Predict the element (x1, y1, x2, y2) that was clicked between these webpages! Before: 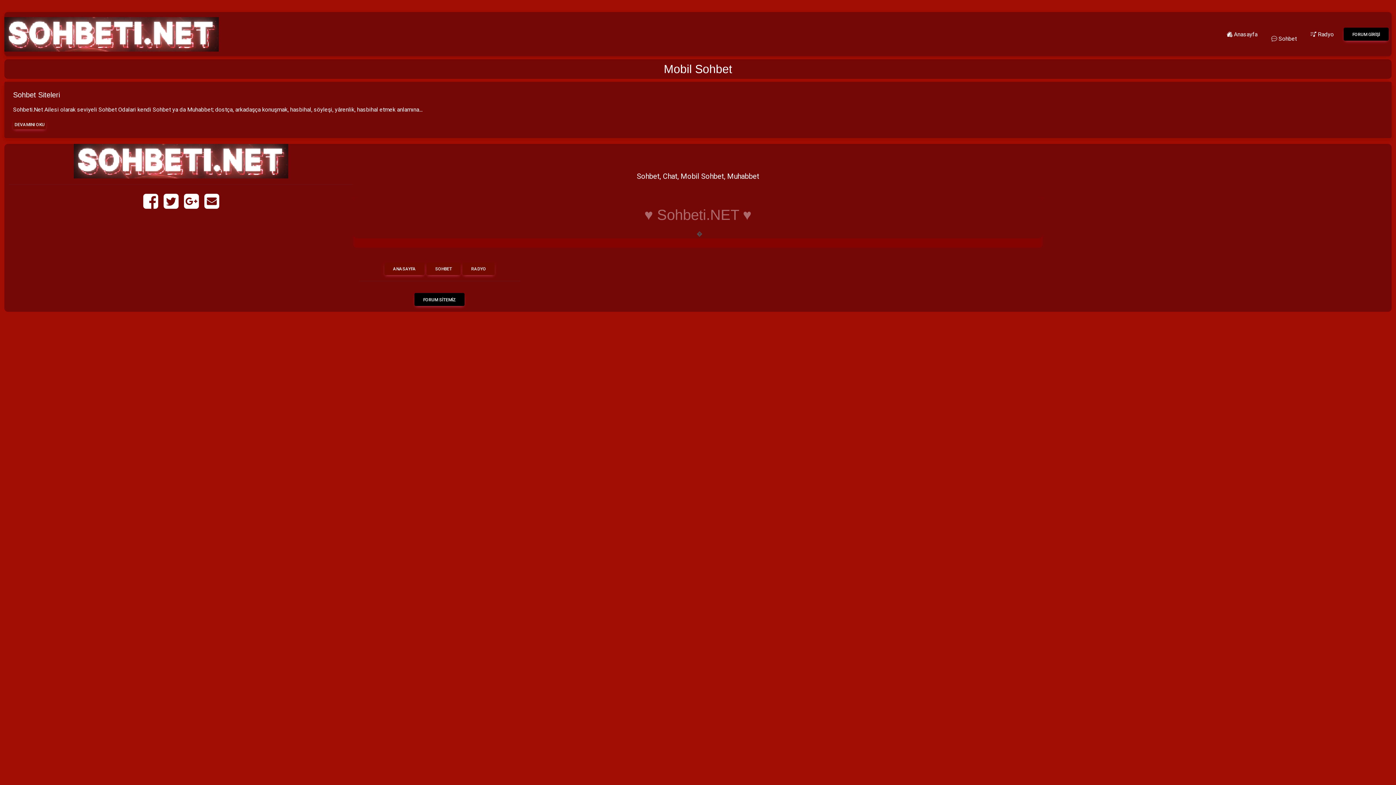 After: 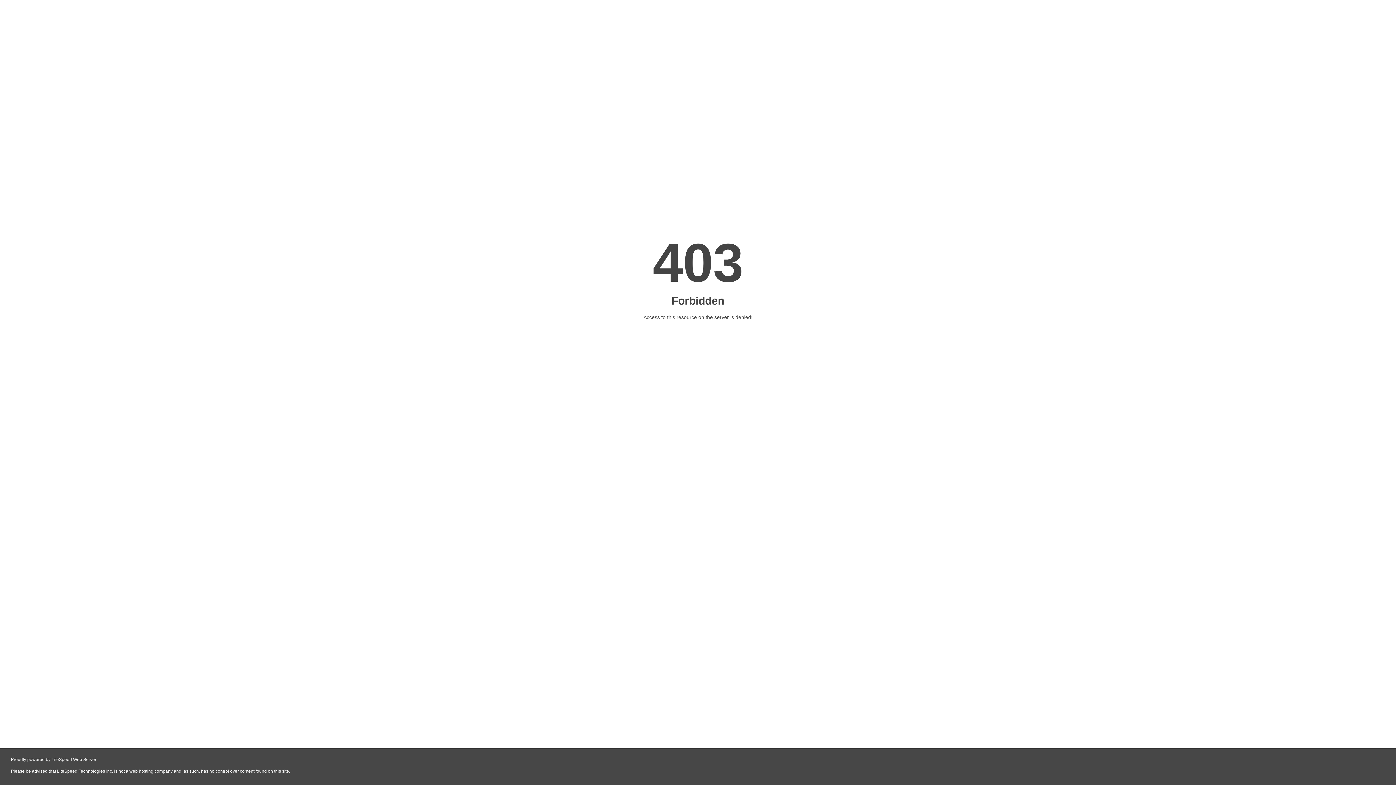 Action: bbox: (414, 292, 464, 306) label: FORUM SİTEMİZ